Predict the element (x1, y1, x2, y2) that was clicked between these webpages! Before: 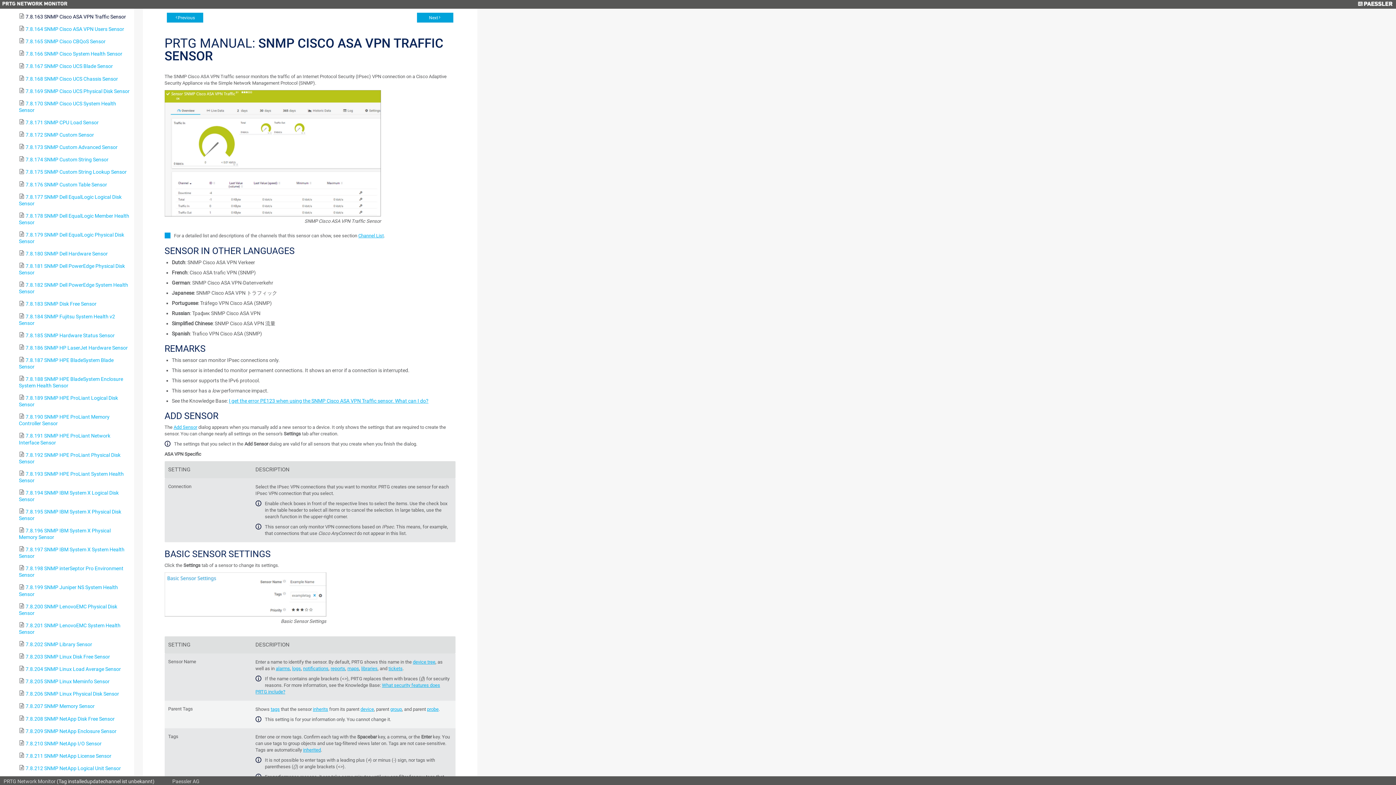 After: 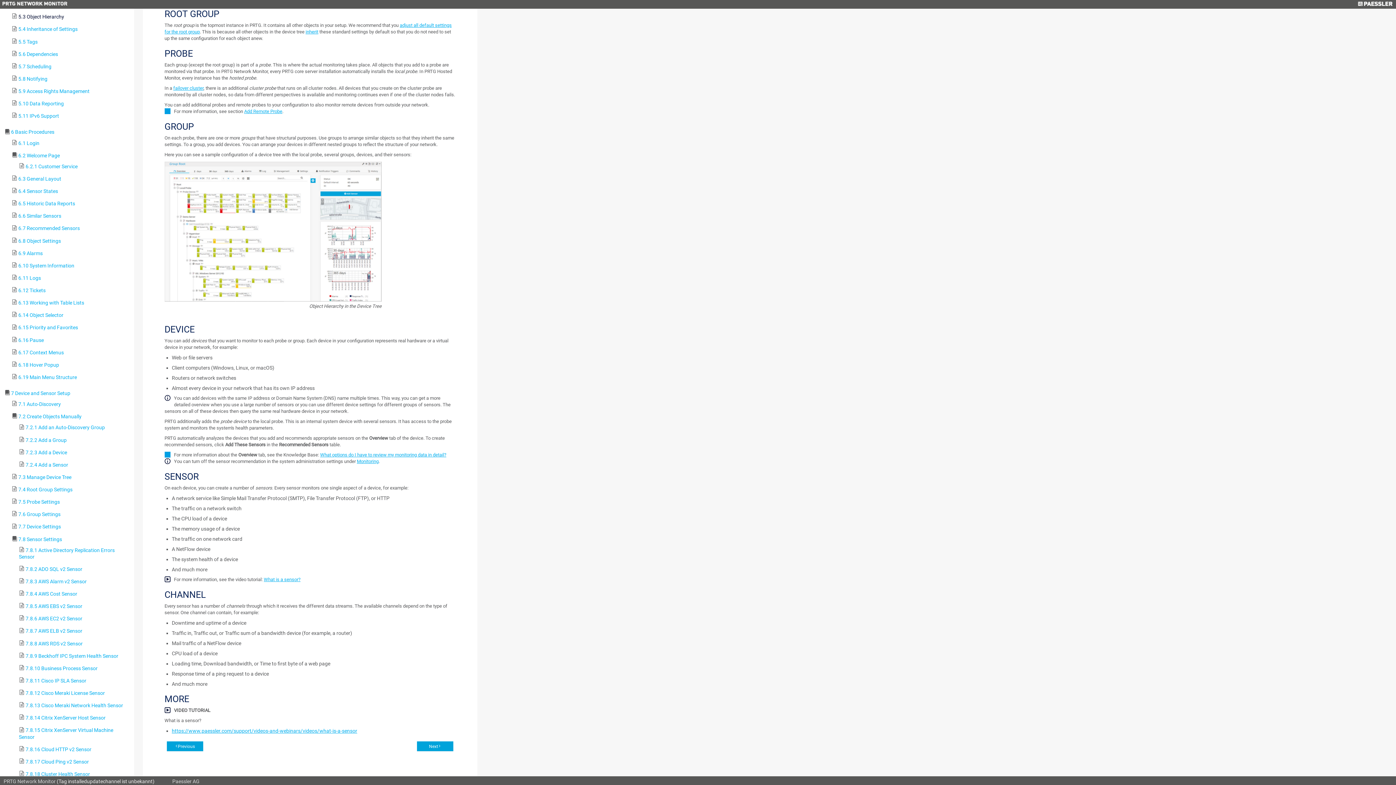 Action: label: device bbox: (360, 706, 374, 712)